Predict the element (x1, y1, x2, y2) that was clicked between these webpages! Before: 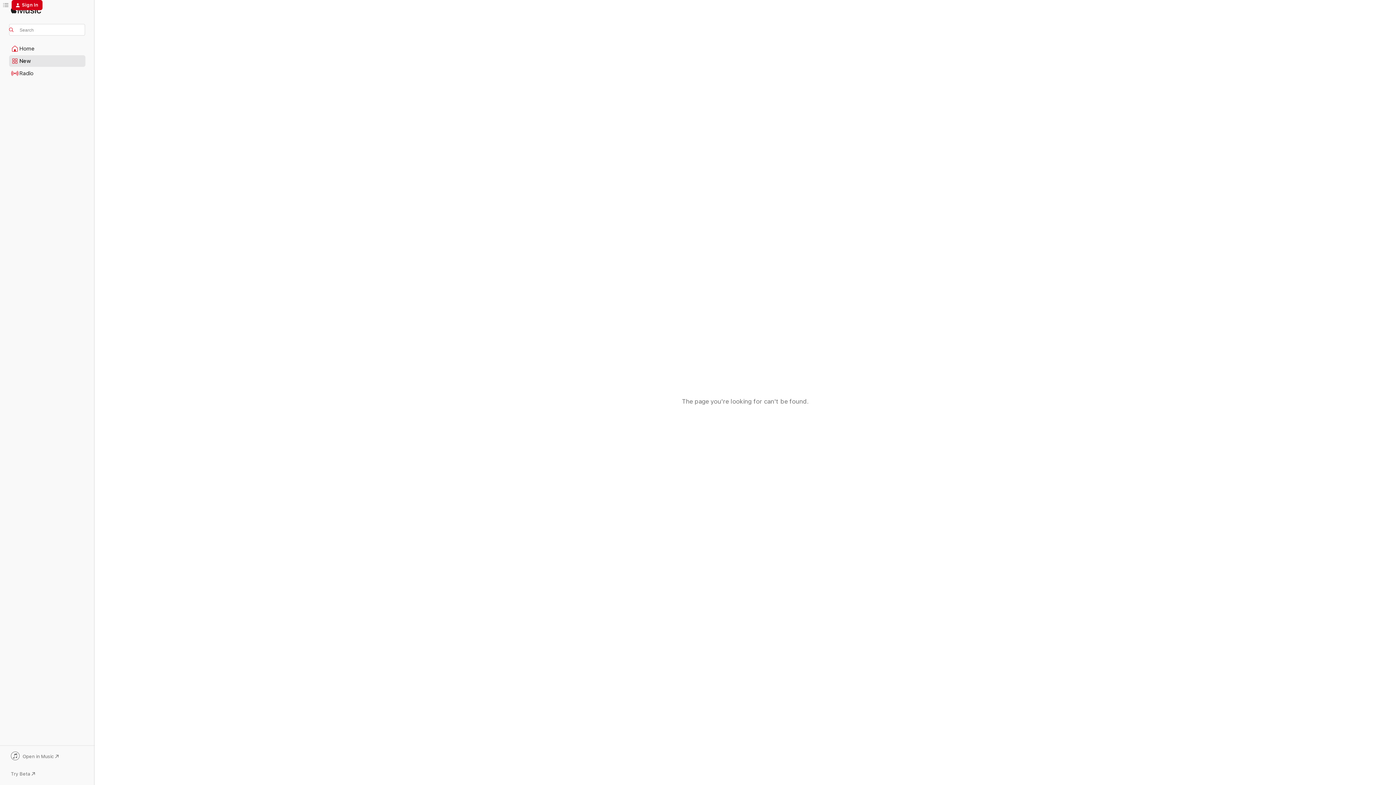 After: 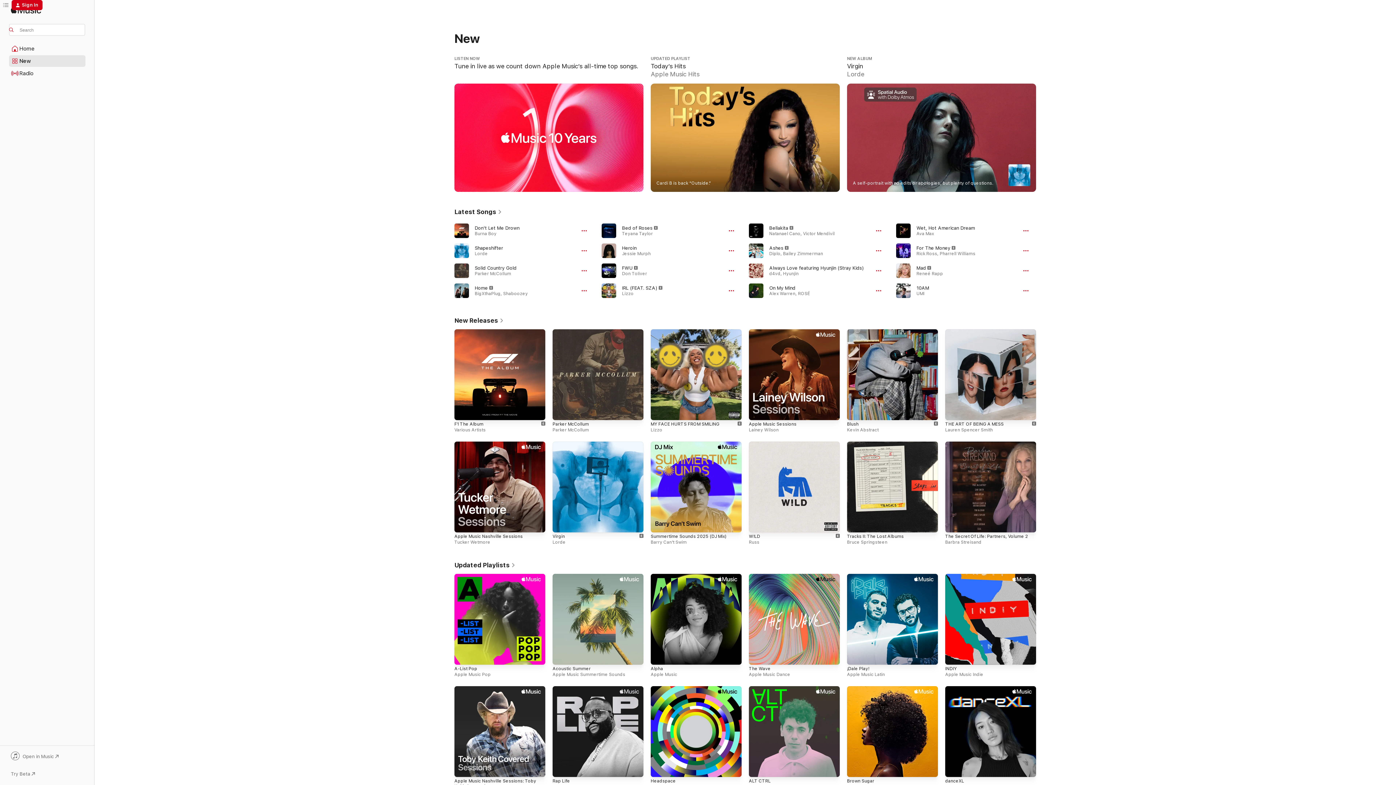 Action: bbox: (9, 55, 85, 66) label: New